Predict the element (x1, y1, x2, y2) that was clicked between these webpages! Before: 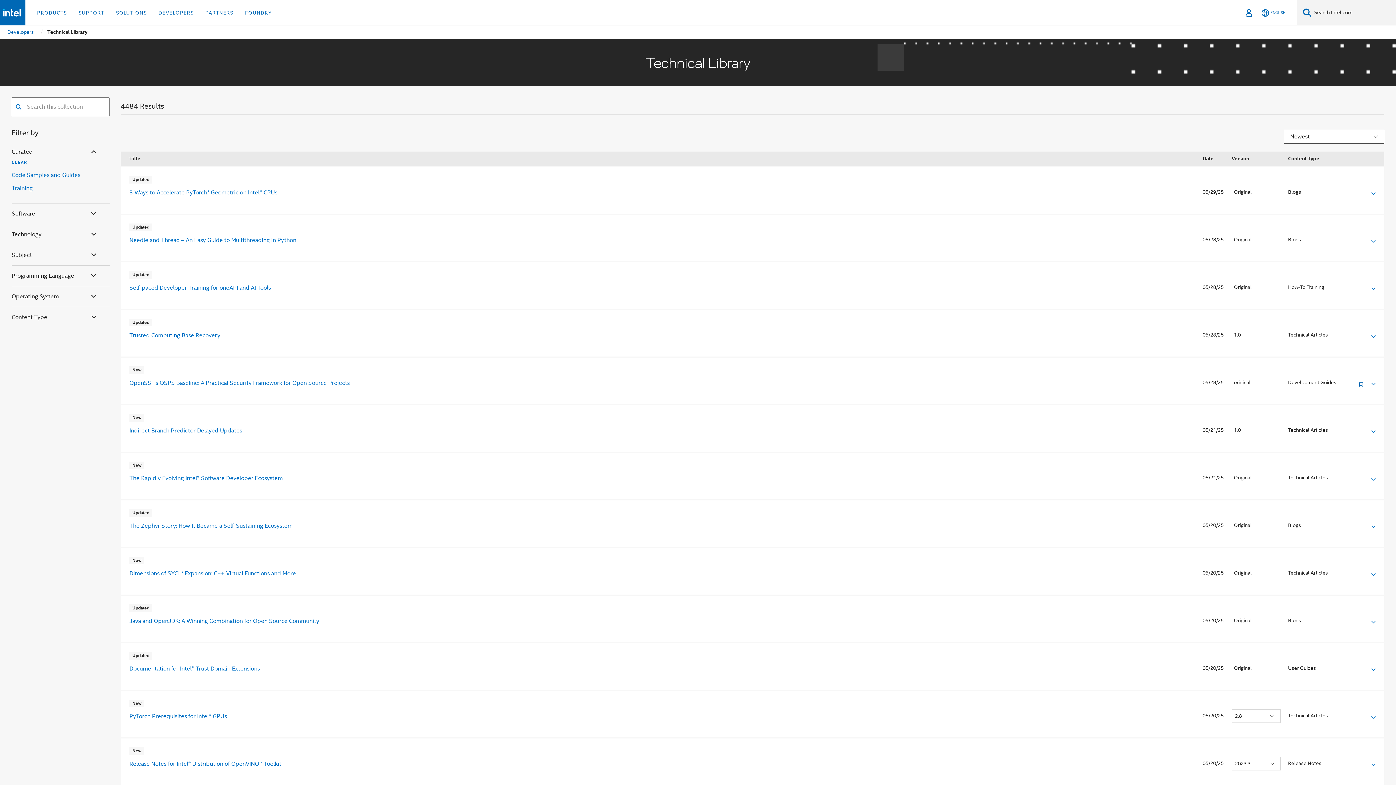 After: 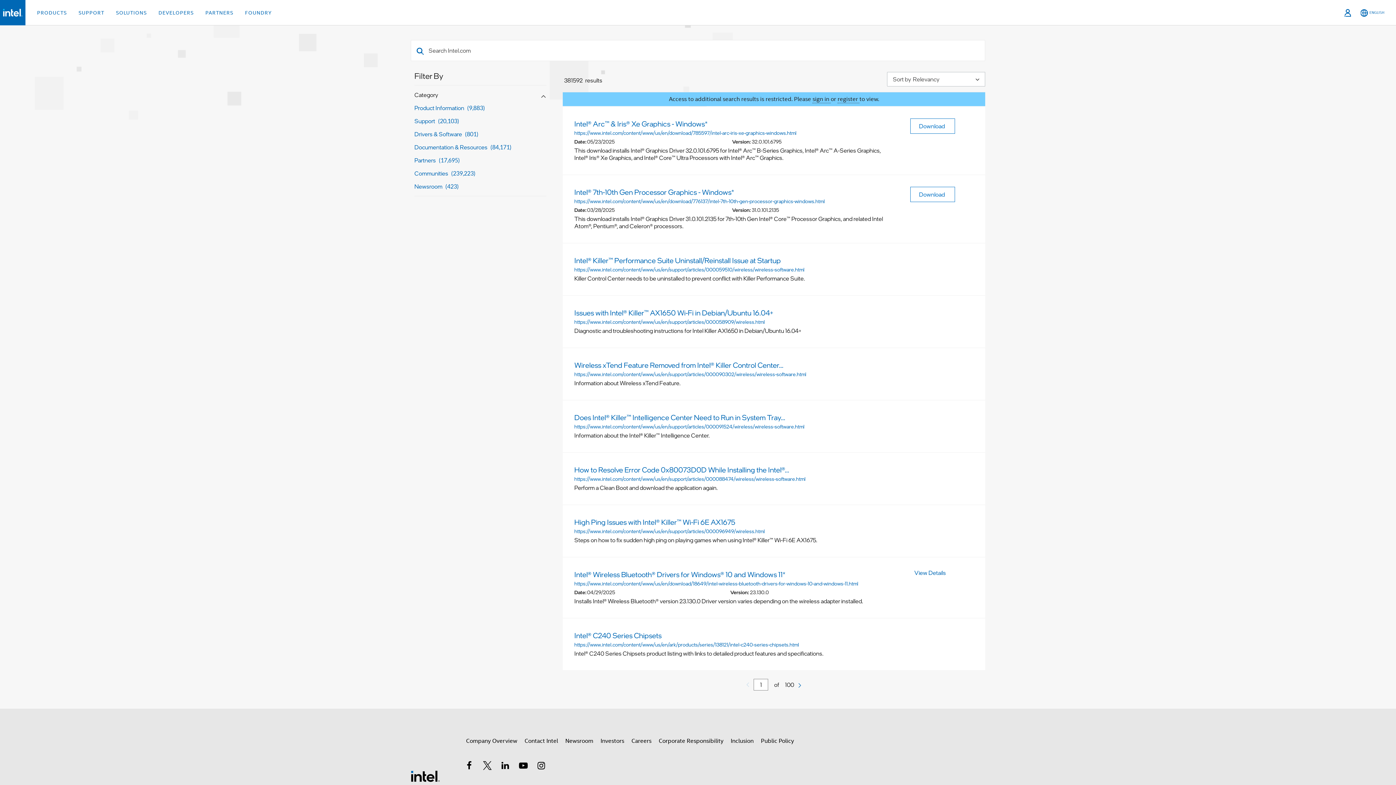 Action: bbox: (1303, 8, 1311, 17) label: Search